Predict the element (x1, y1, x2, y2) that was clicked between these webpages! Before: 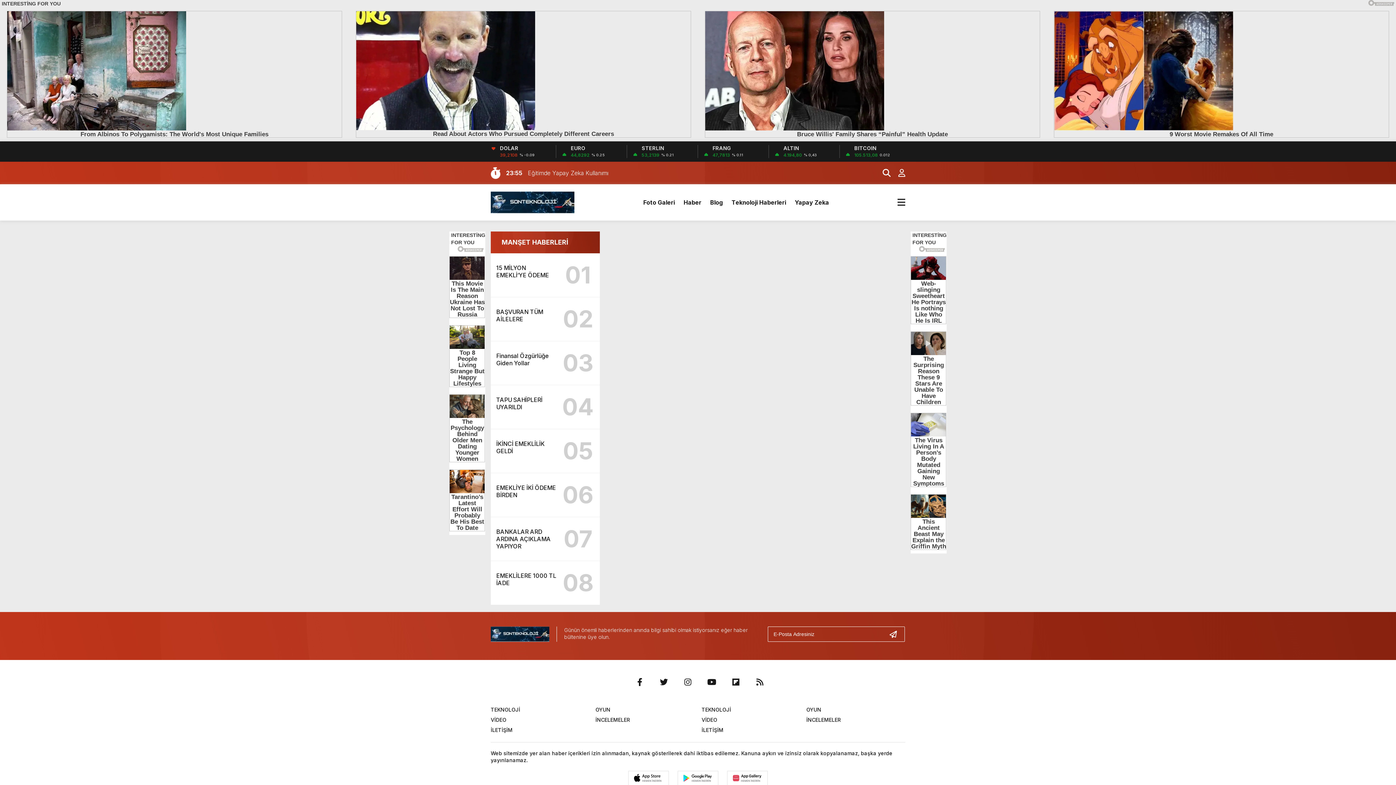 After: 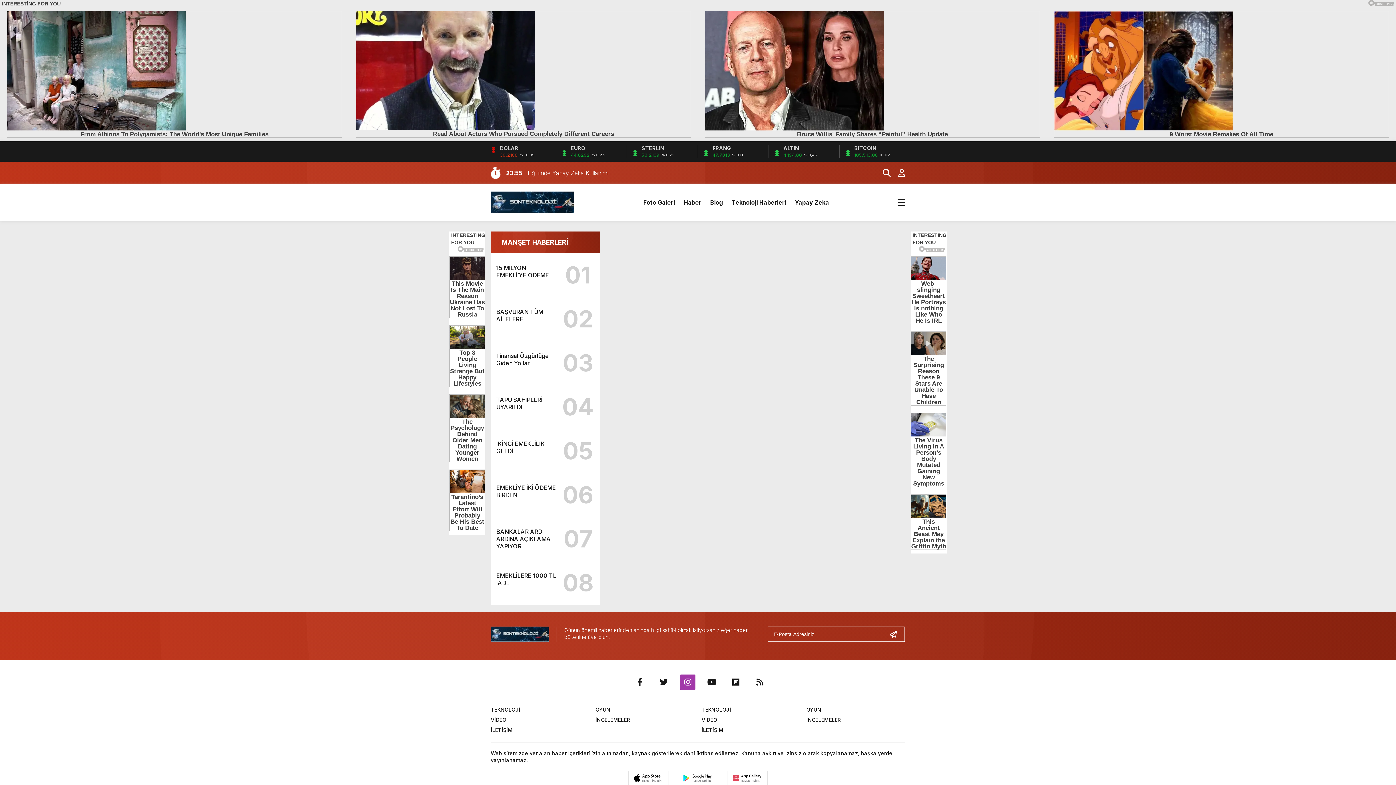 Action: bbox: (680, 674, 695, 690)